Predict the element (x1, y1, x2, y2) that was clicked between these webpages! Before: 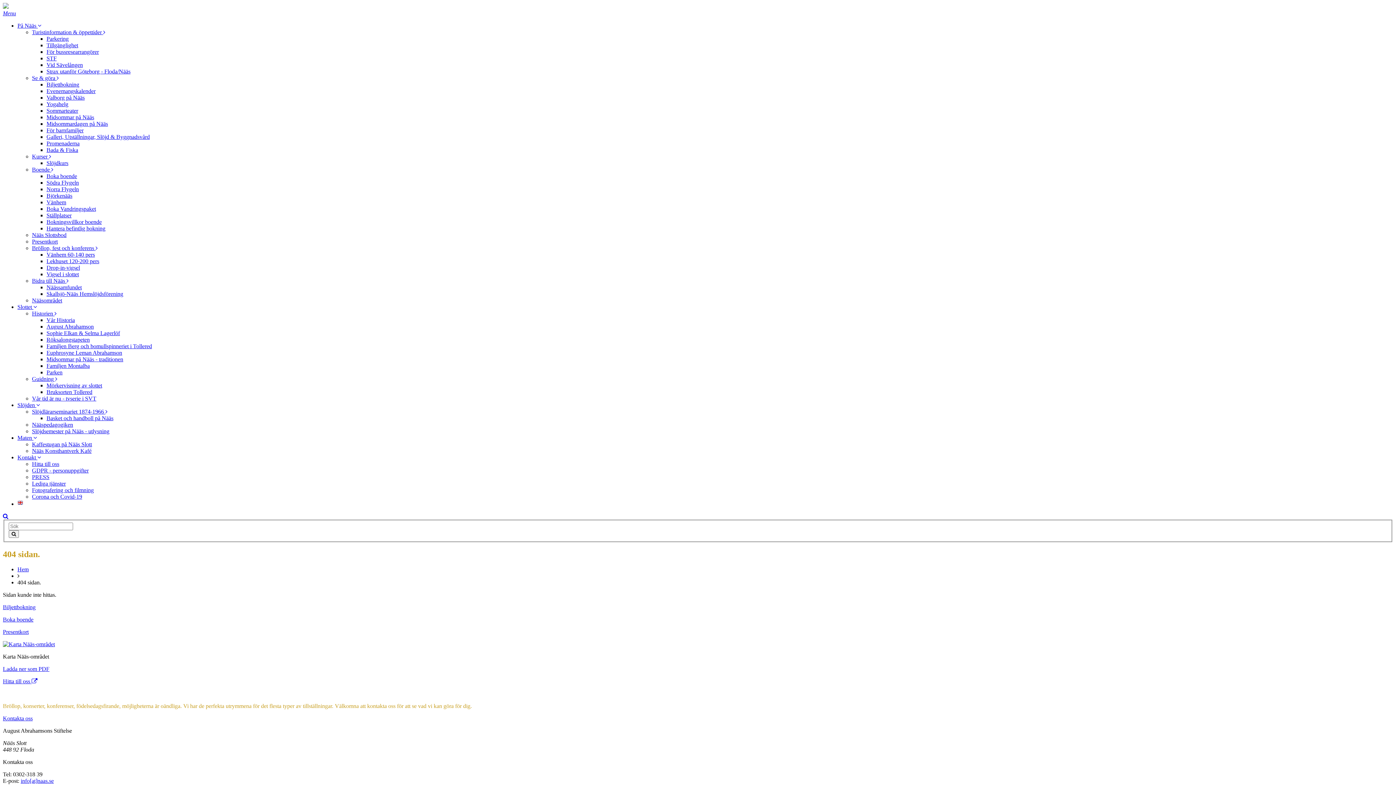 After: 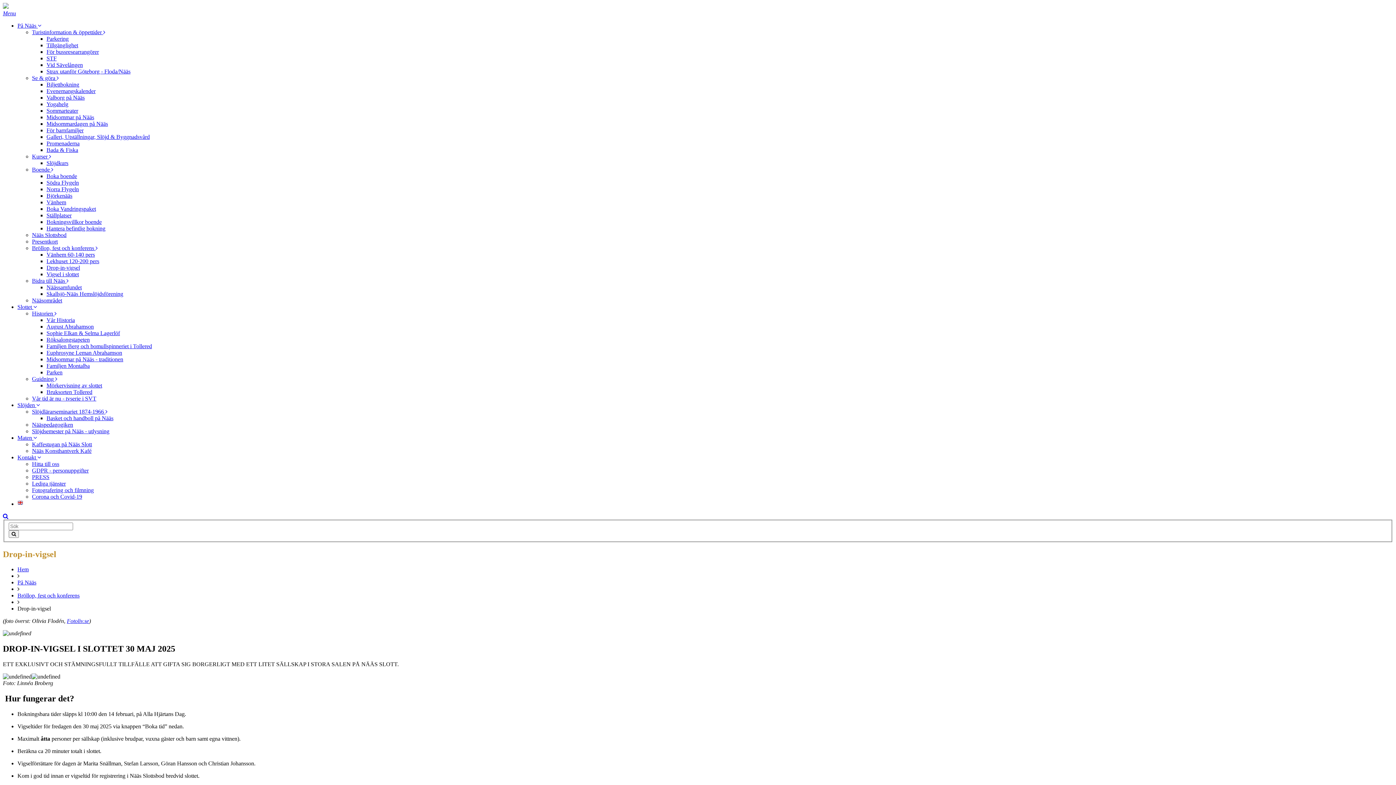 Action: bbox: (46, 264, 80, 270) label: Drop-in-vigsel